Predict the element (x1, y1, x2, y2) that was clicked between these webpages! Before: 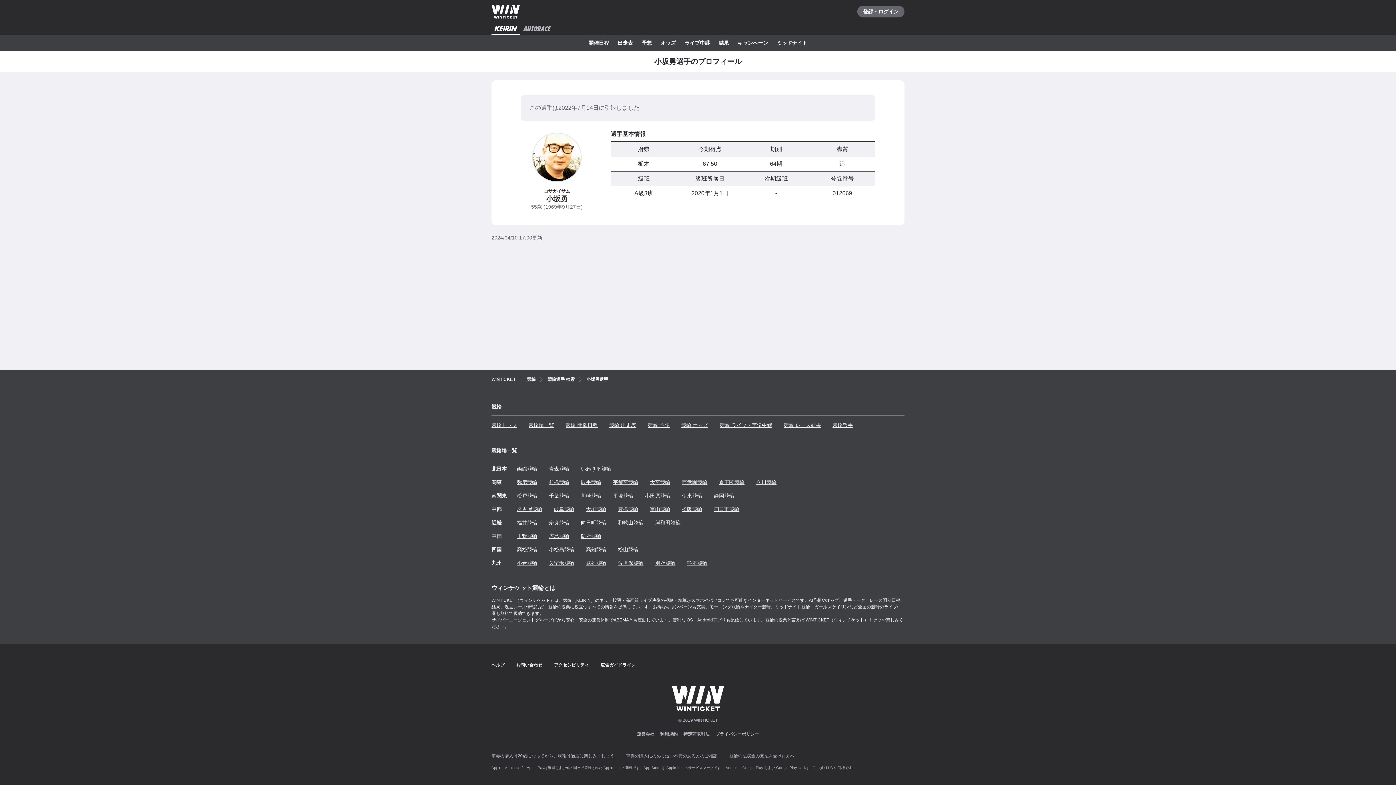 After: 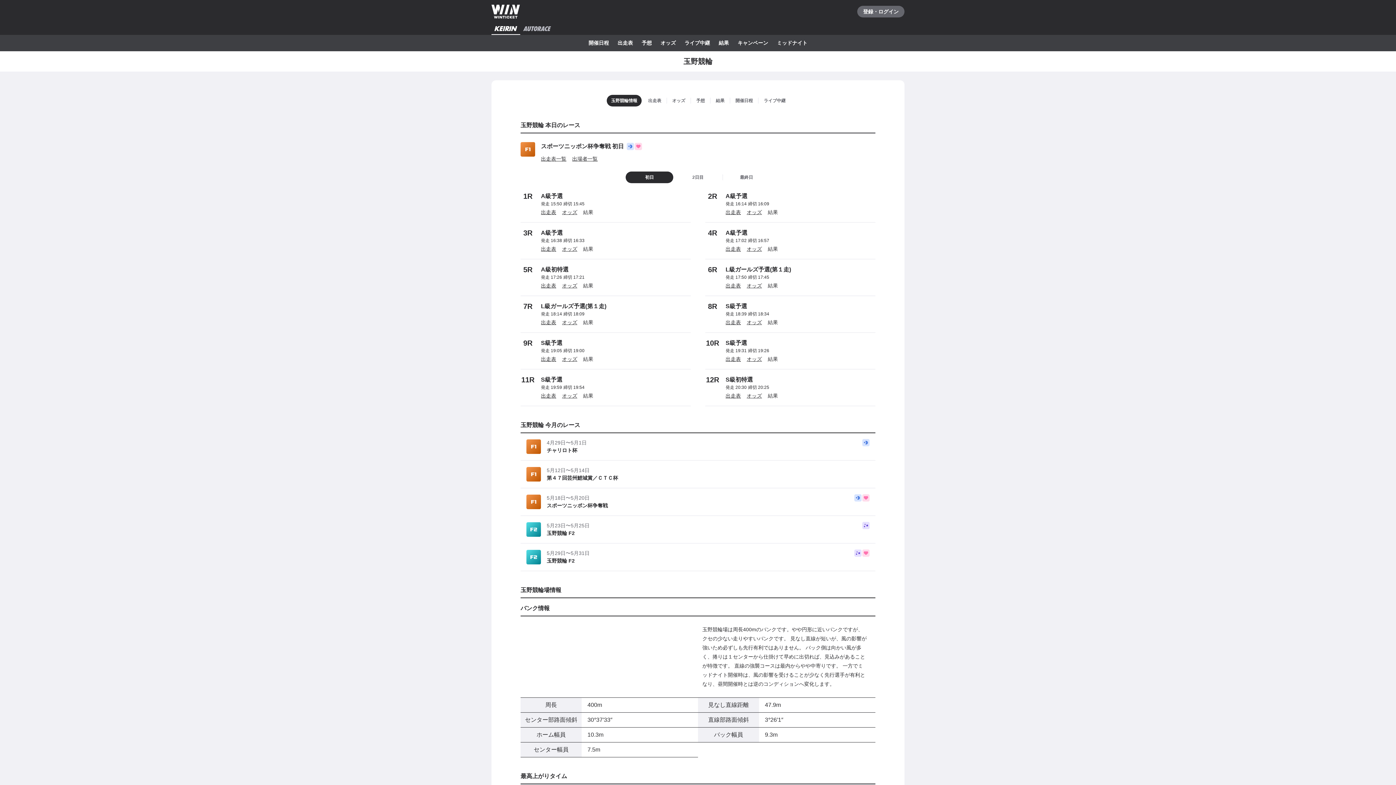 Action: bbox: (517, 529, 537, 543) label: 玉野競輪